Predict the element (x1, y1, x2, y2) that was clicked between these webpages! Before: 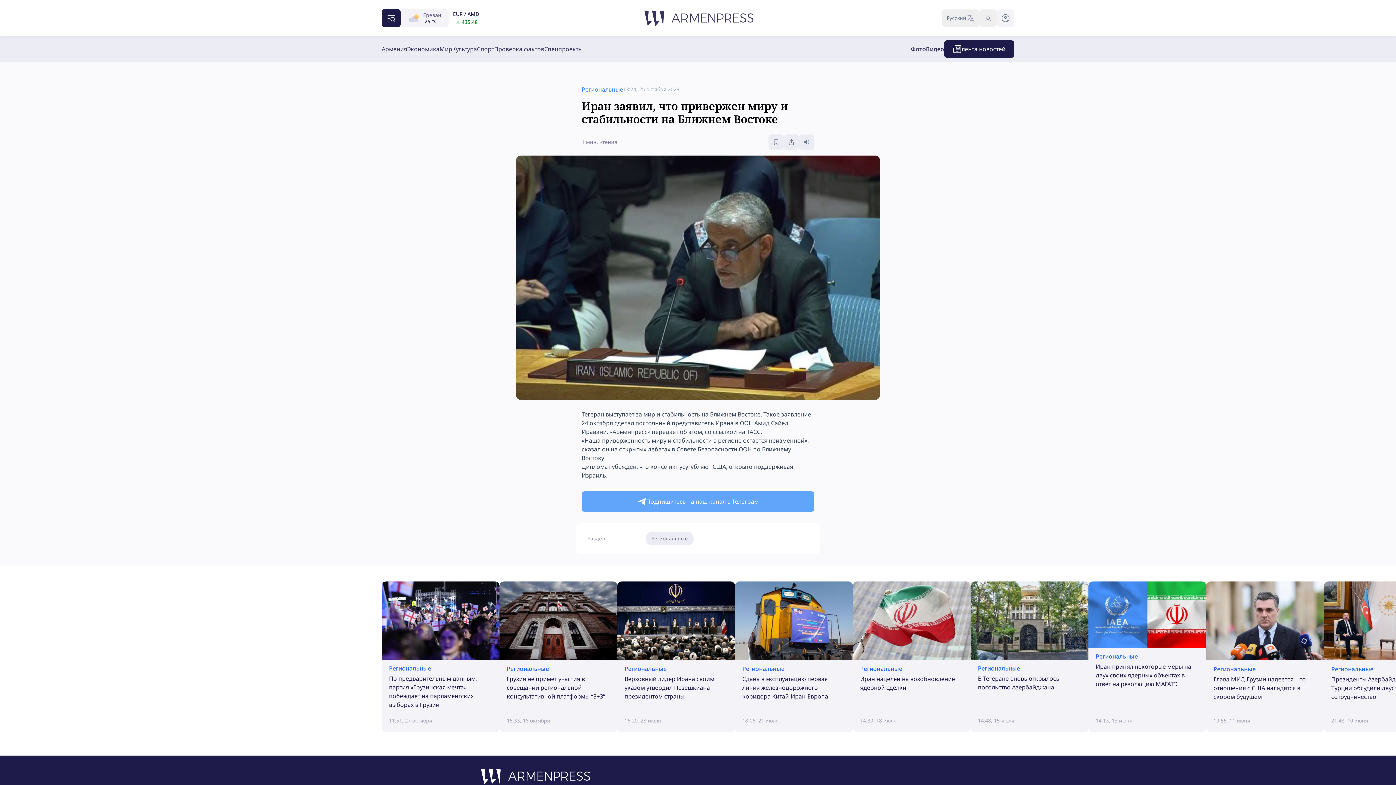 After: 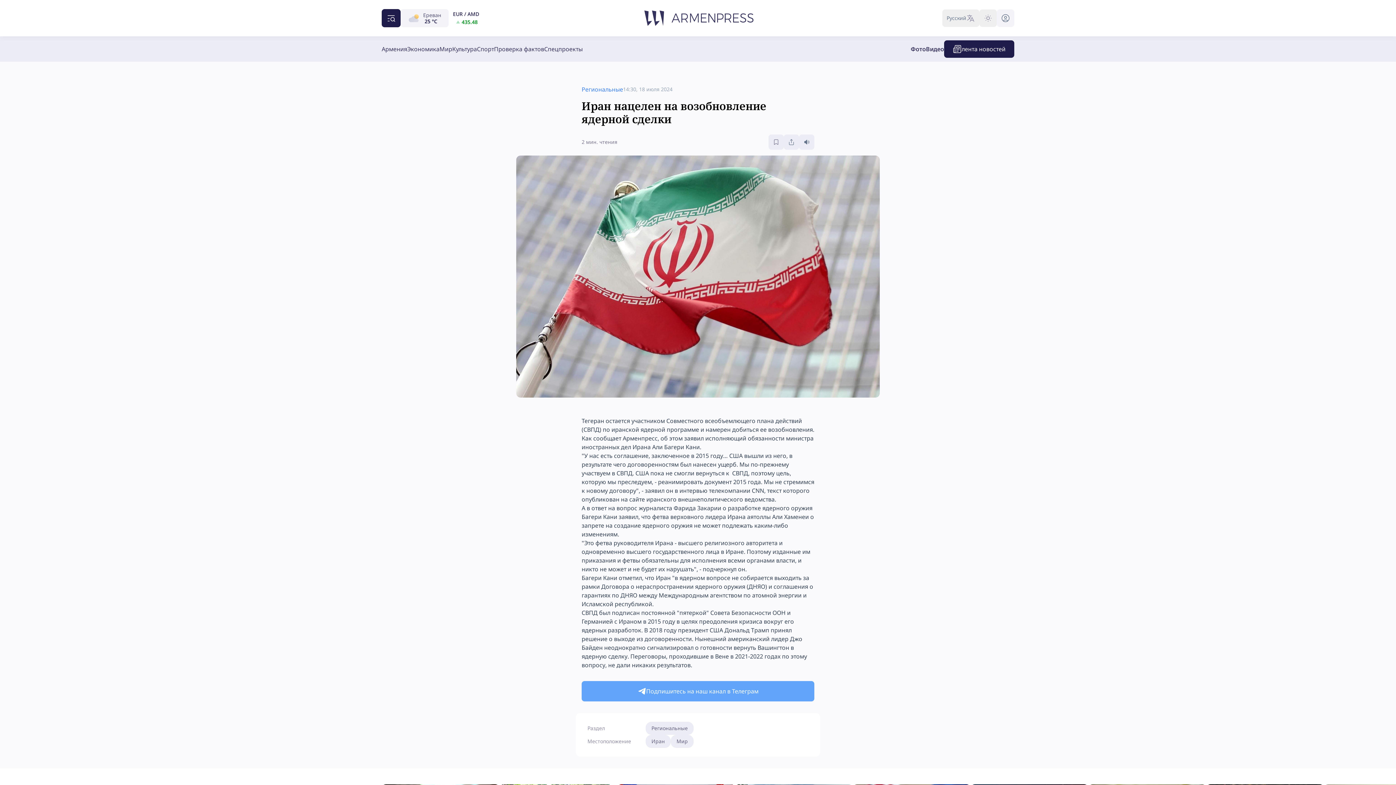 Action: label: Региональные

Иран нацелен на возобновление ядерной сделки
14:30, 18 июля bbox: (853, 581, 970, 732)